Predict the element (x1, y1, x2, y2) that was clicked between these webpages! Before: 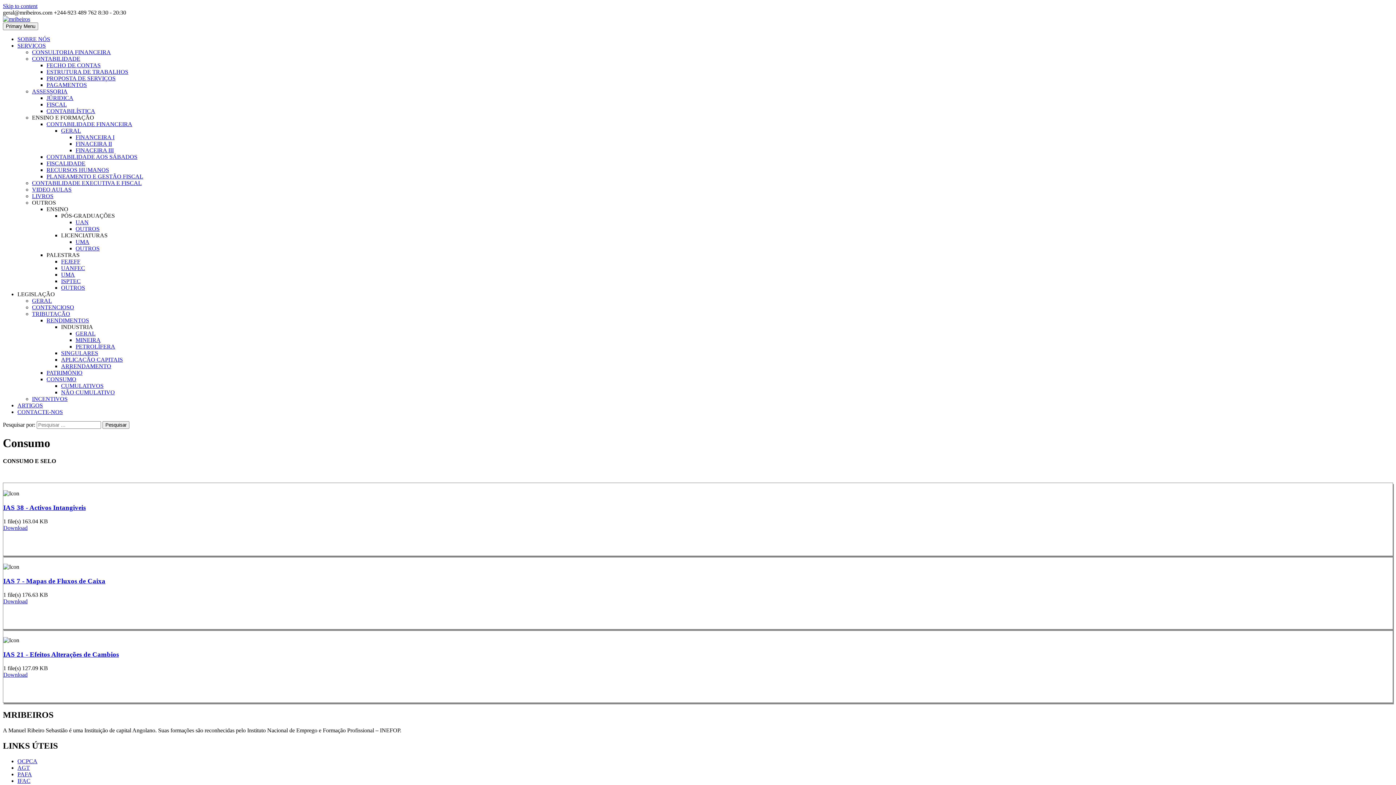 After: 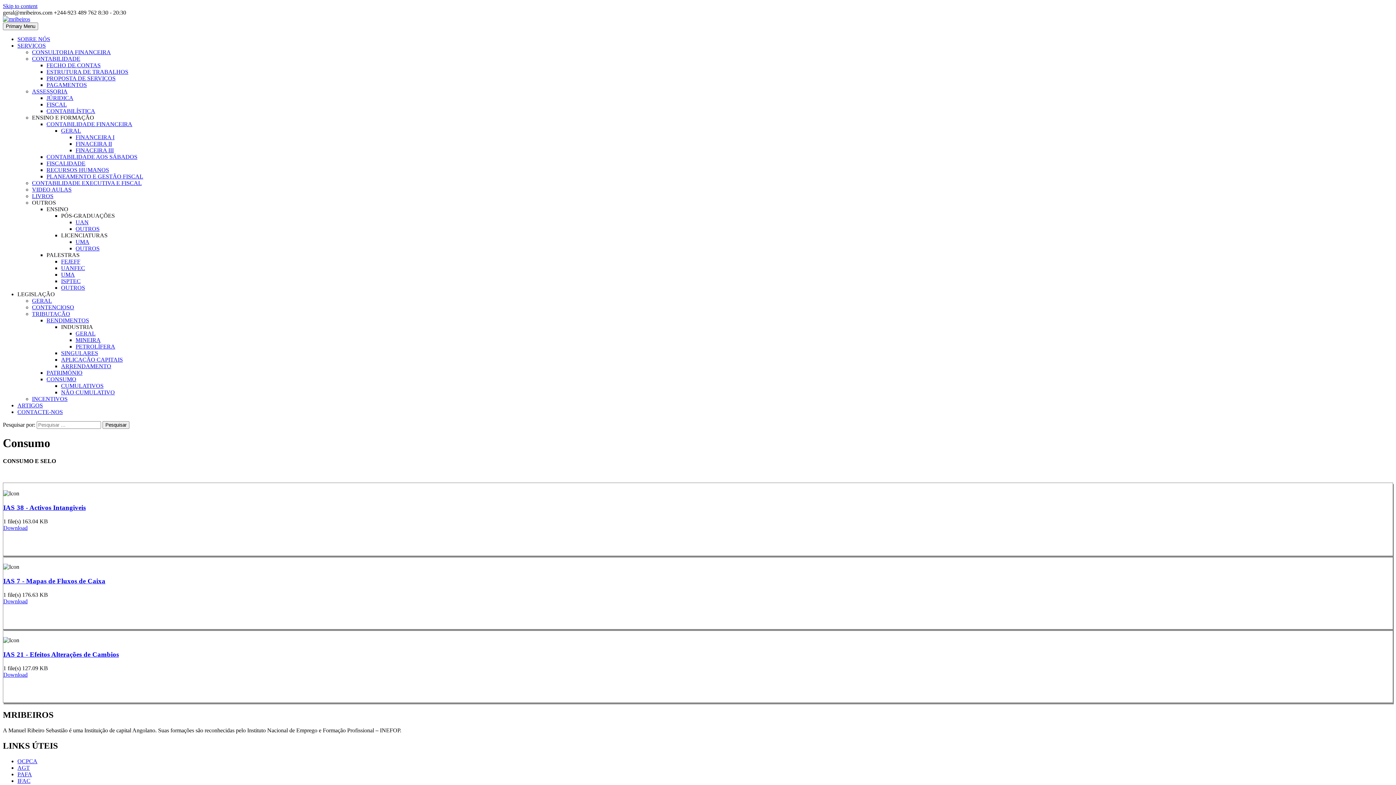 Action: label: UMA bbox: (61, 271, 74, 277)